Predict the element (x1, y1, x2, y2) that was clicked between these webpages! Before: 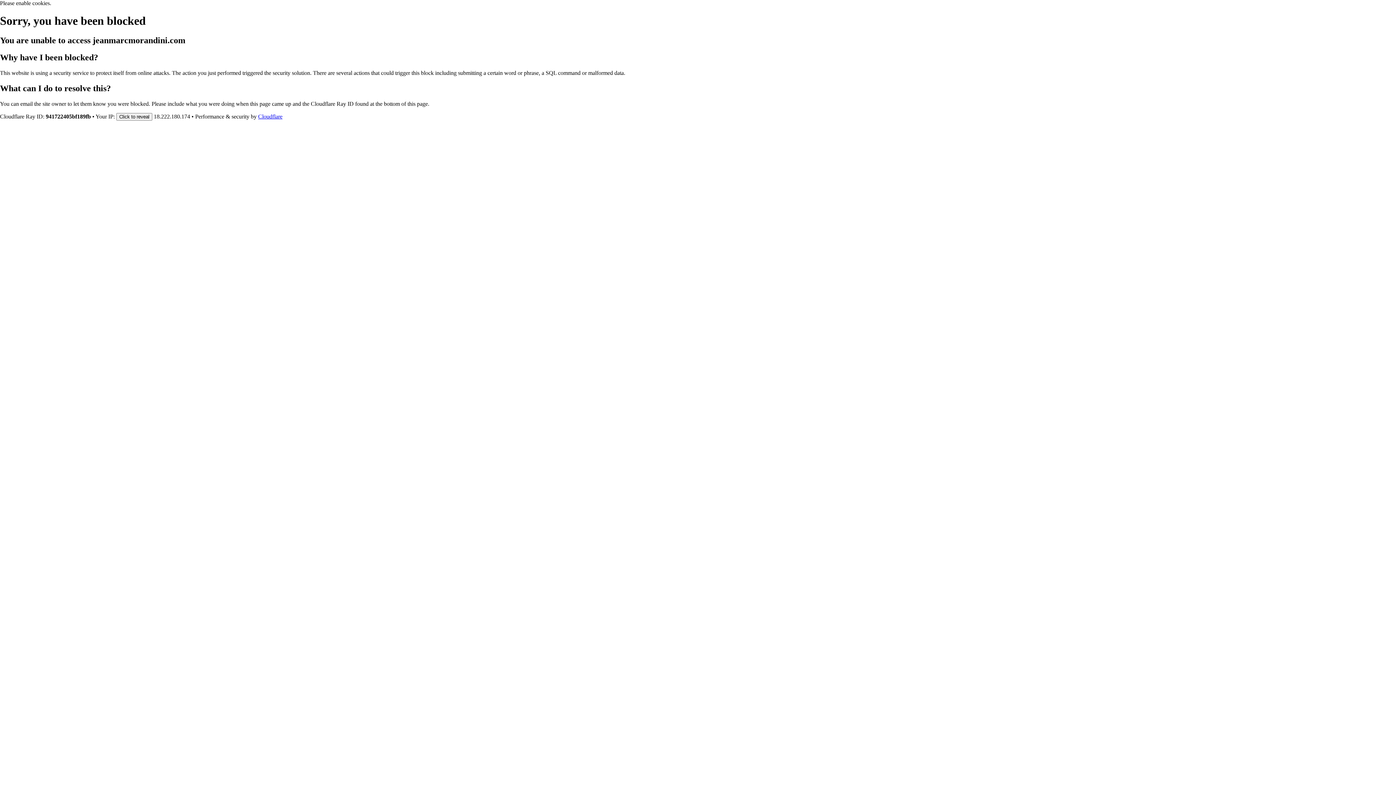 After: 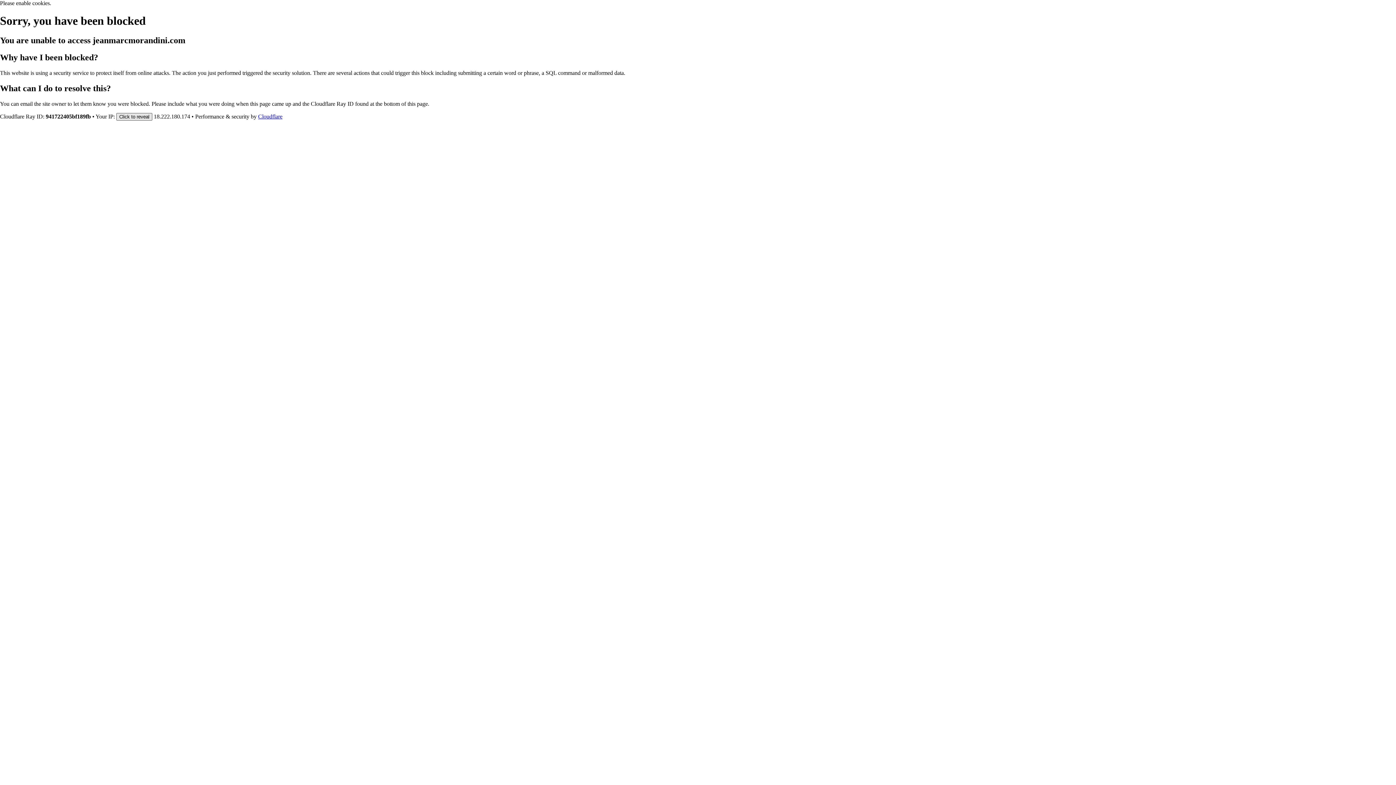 Action: bbox: (116, 112, 152, 120) label: Click to reveal